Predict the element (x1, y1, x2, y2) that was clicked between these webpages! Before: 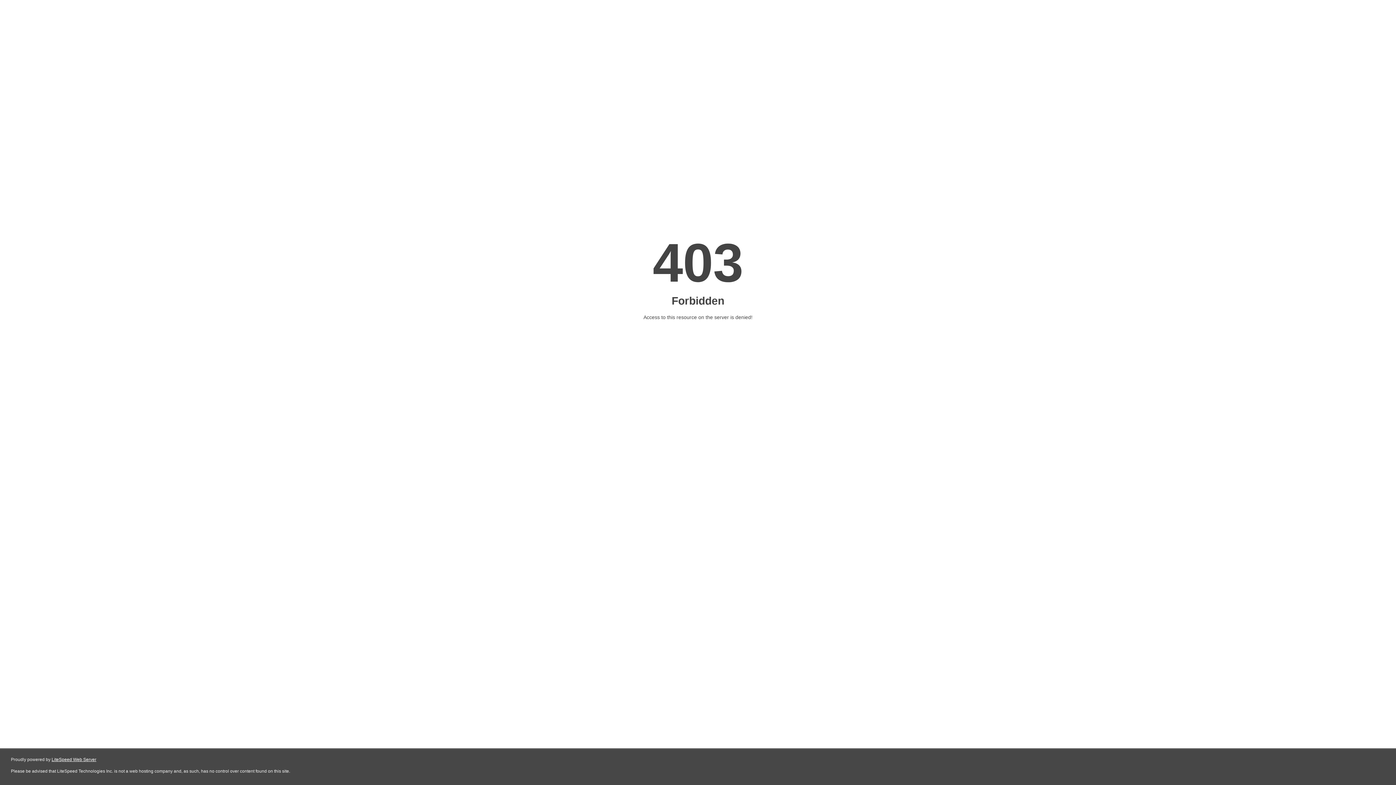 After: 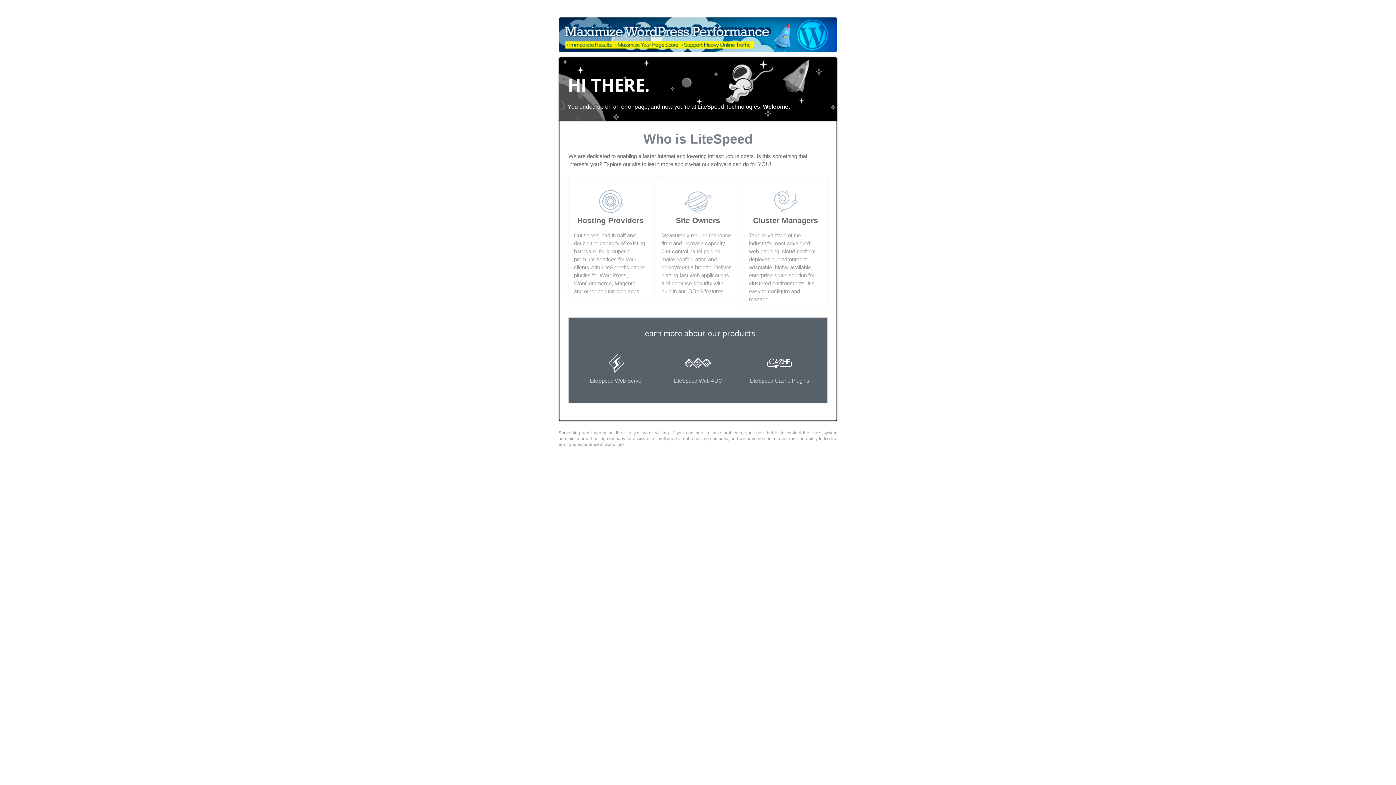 Action: bbox: (51, 757, 96, 762) label: LiteSpeed Web Server